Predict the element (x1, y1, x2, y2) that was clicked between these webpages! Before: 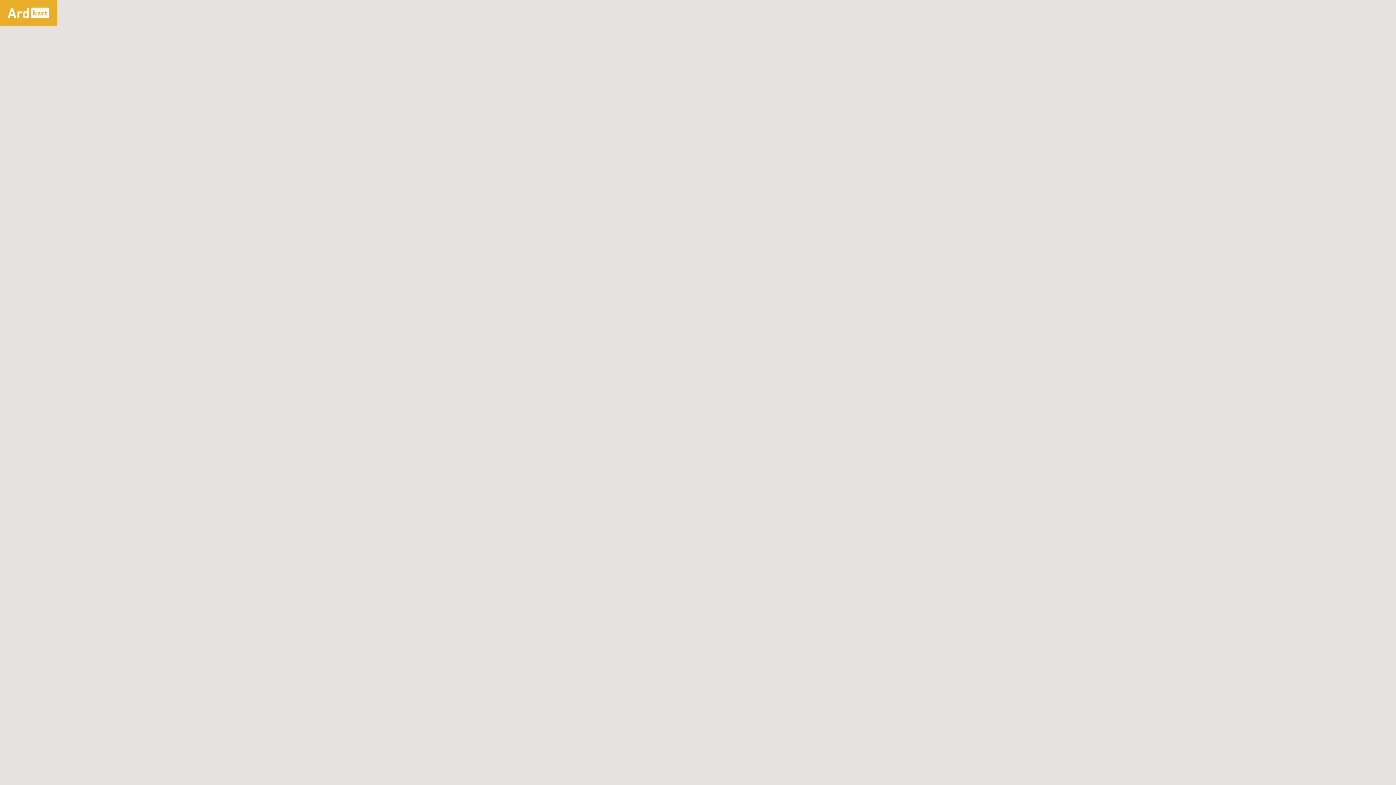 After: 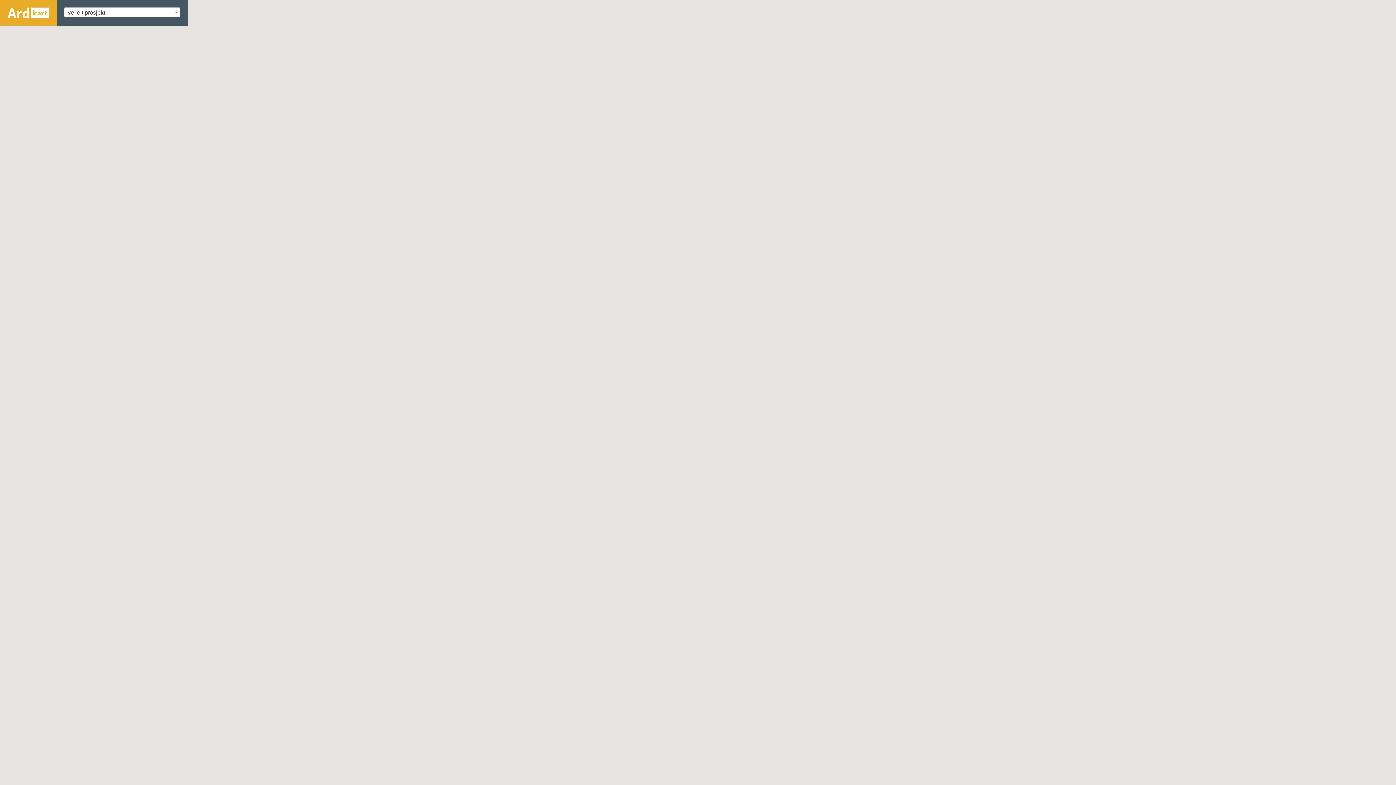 Action: bbox: (7, 7, 49, 18)